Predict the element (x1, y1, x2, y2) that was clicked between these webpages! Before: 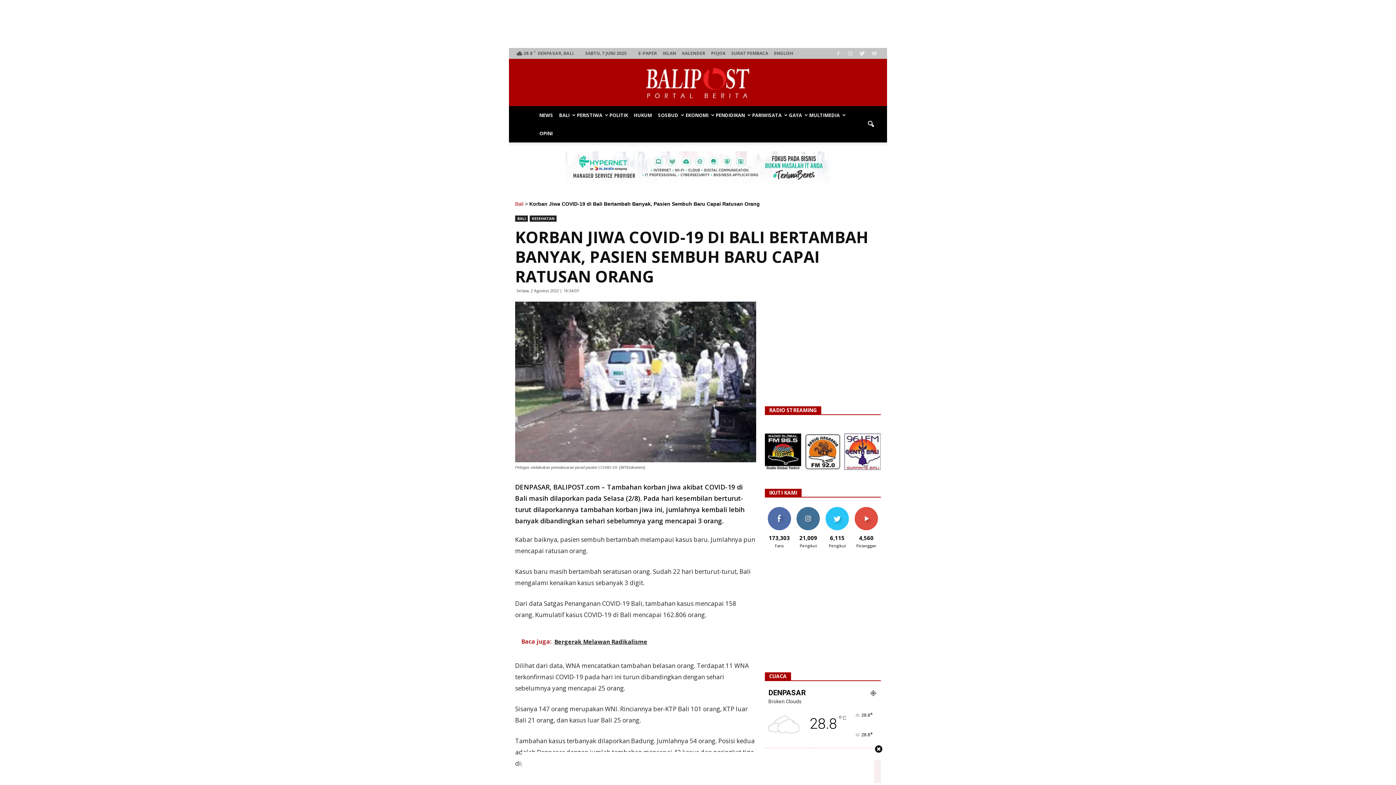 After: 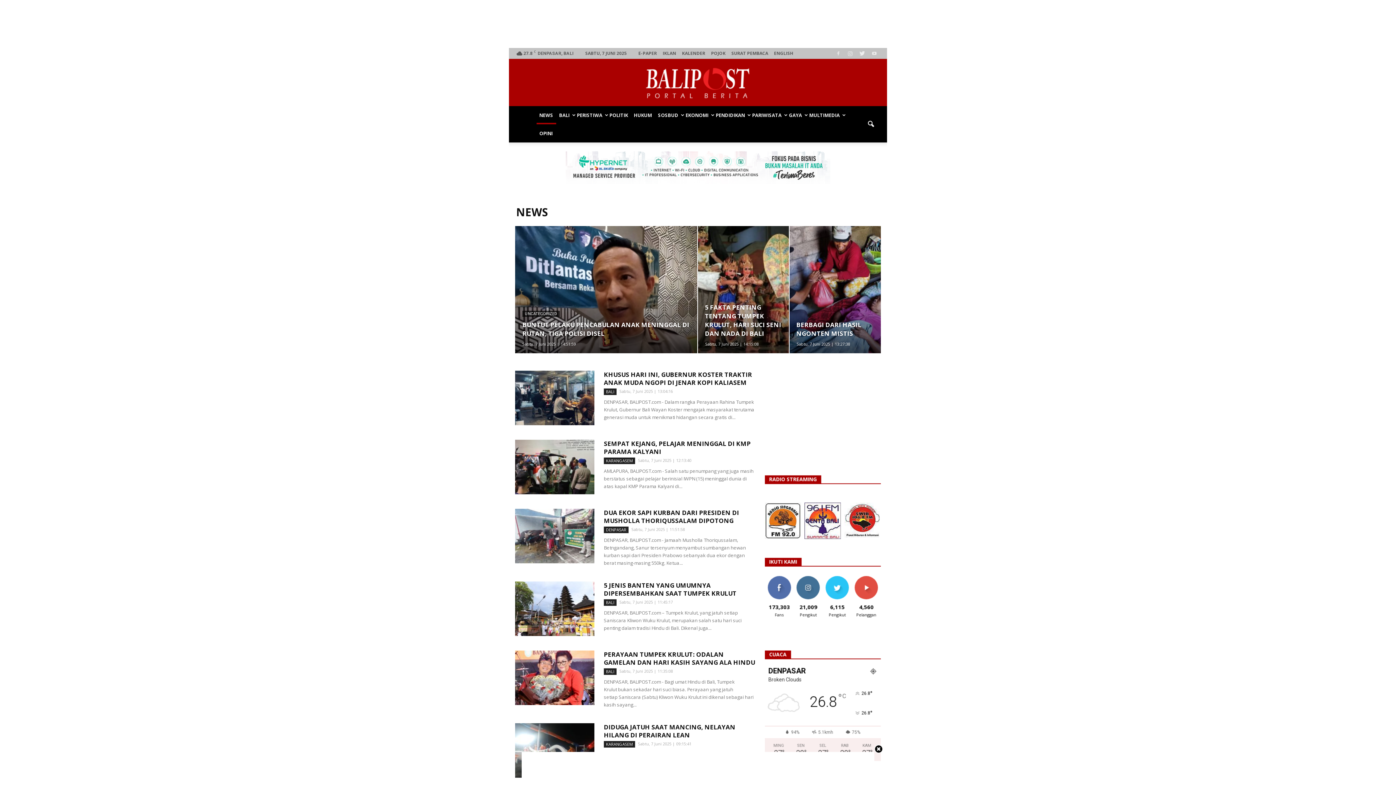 Action: bbox: (536, 106, 556, 124) label: NEWS